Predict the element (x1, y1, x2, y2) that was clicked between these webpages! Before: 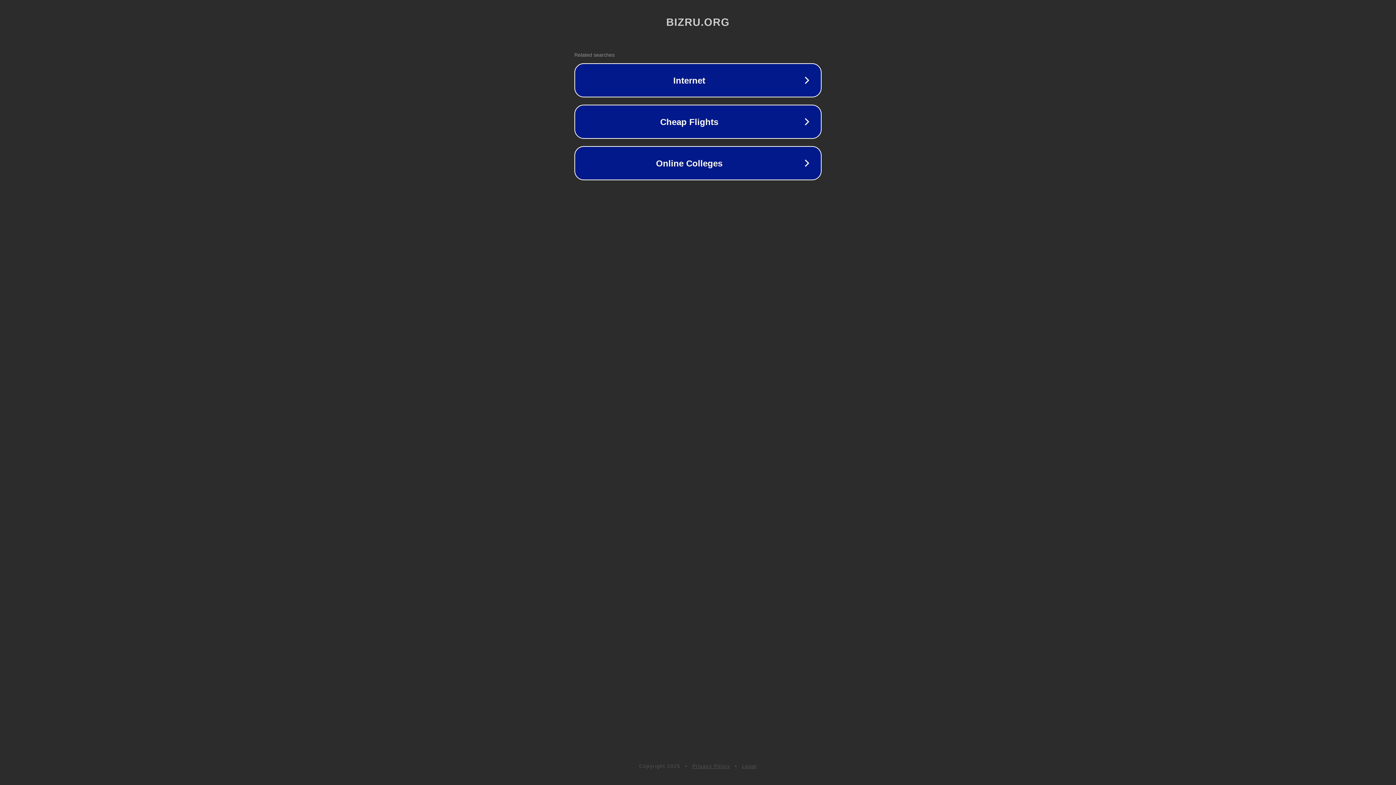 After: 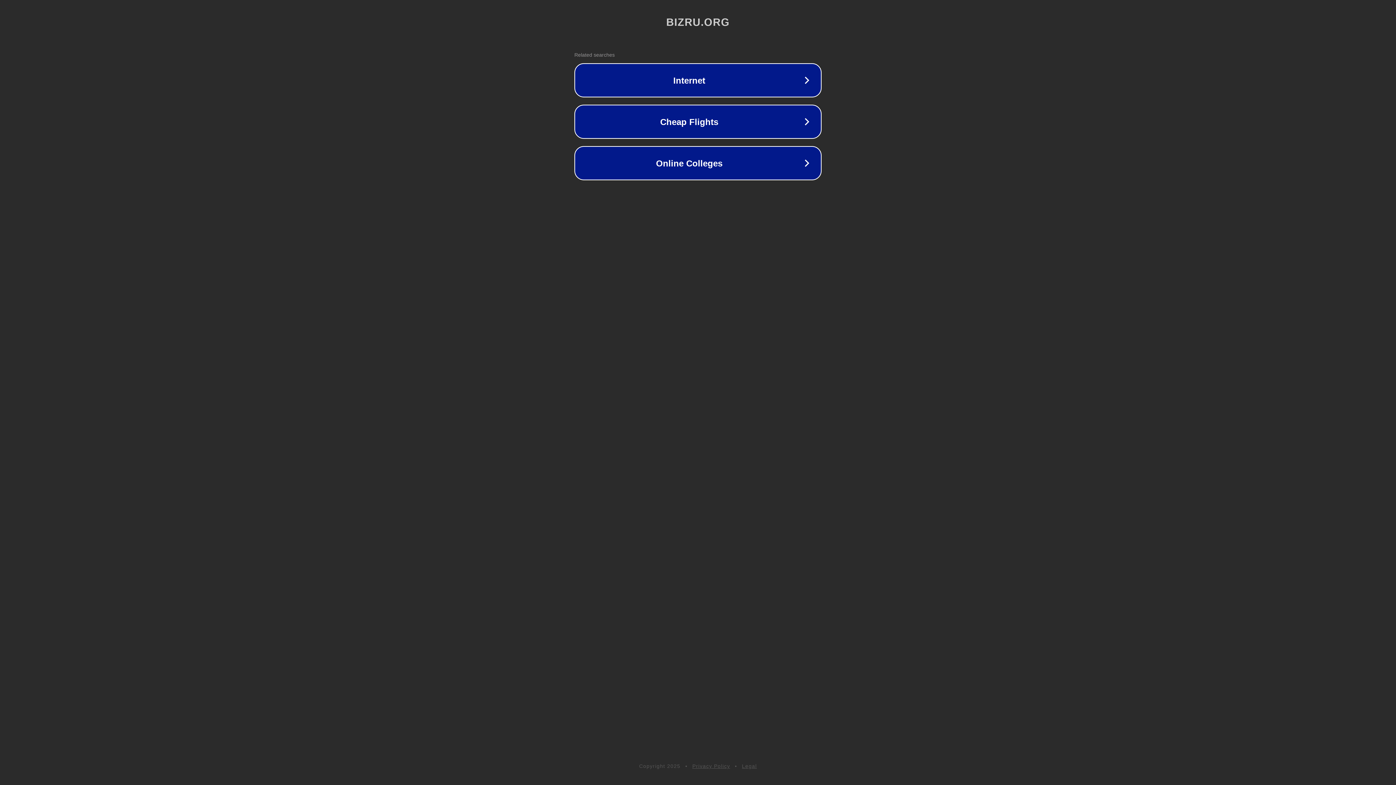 Action: bbox: (692, 763, 730, 769) label: Privacy Policy